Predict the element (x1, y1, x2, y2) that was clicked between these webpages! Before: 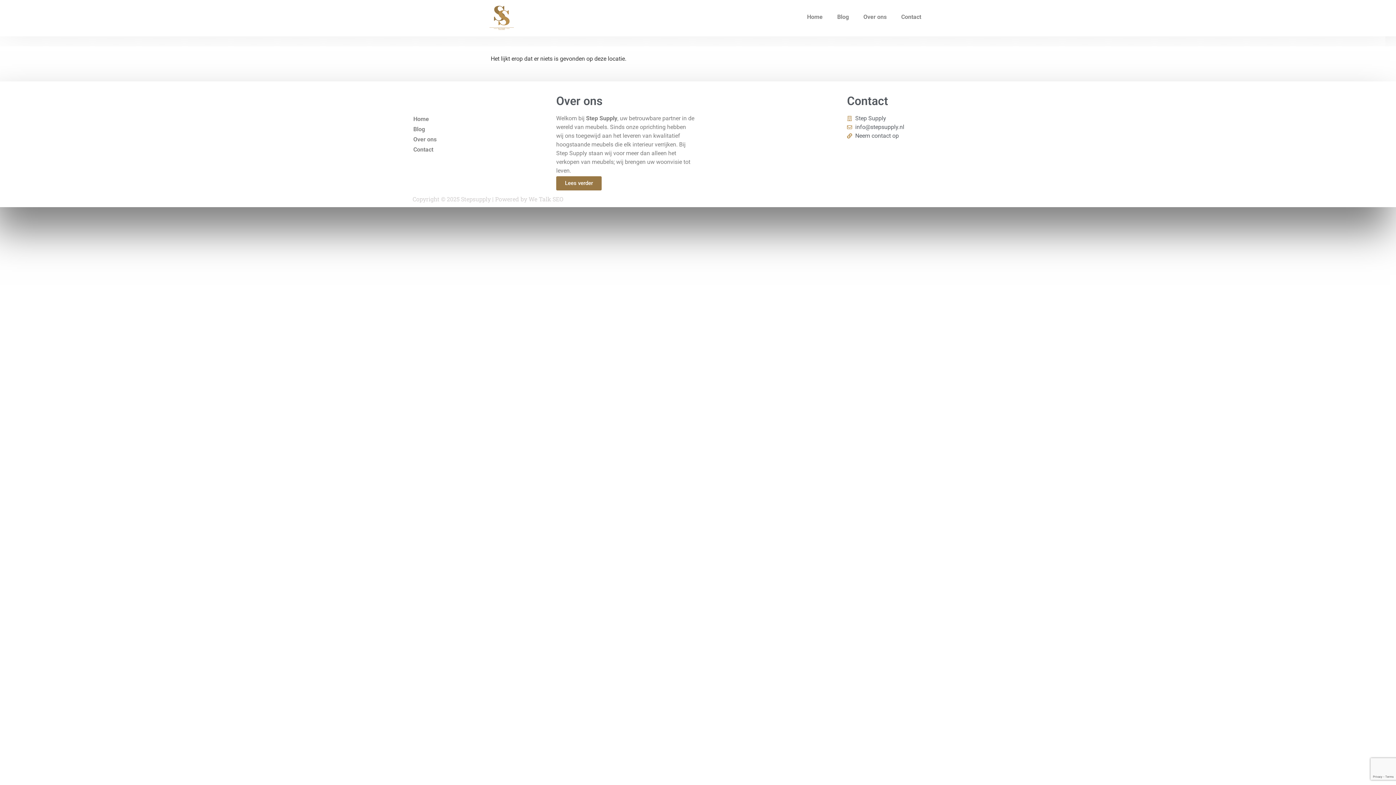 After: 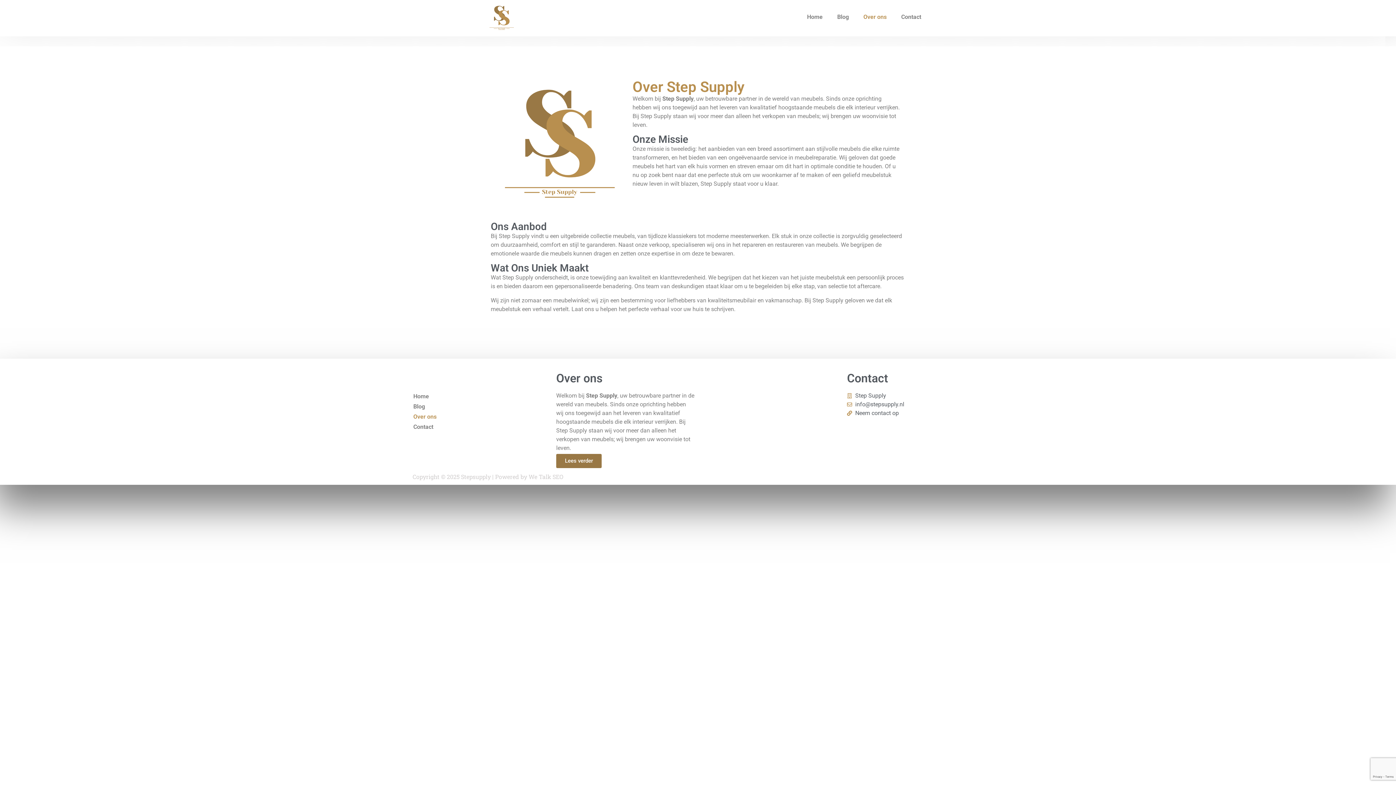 Action: bbox: (856, 3, 894, 30) label: Over ons